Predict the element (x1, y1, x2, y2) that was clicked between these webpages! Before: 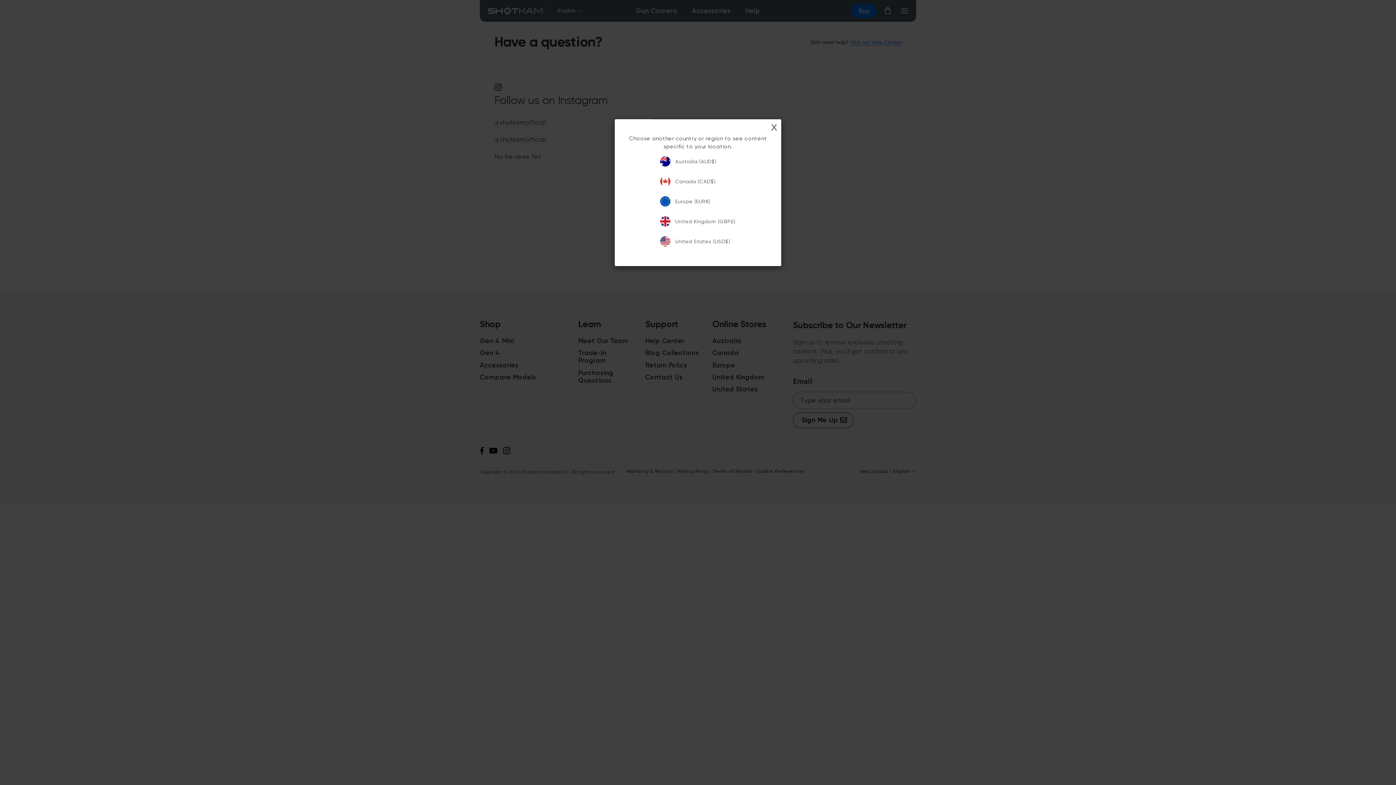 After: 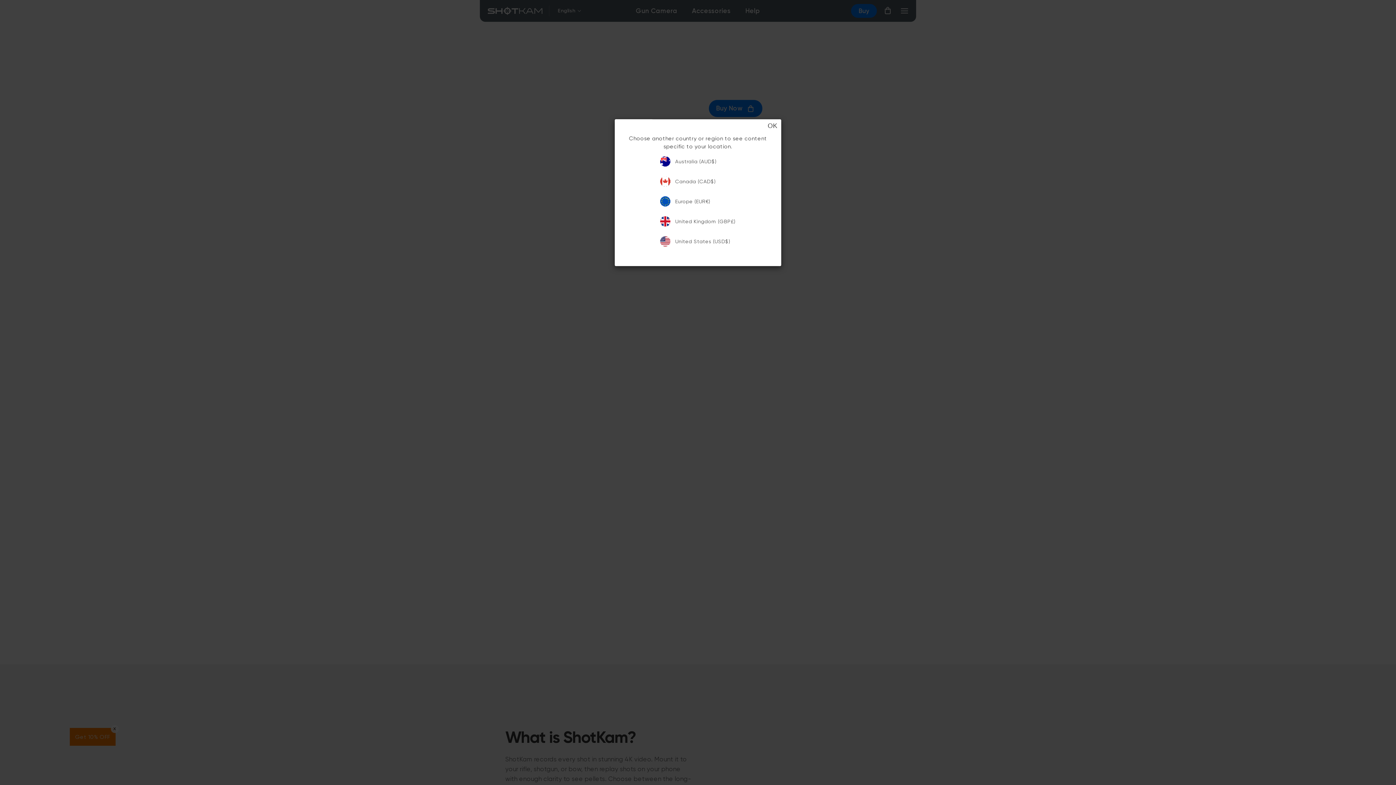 Action: label:    Europe (EUR€) bbox: (660, 196, 710, 213)